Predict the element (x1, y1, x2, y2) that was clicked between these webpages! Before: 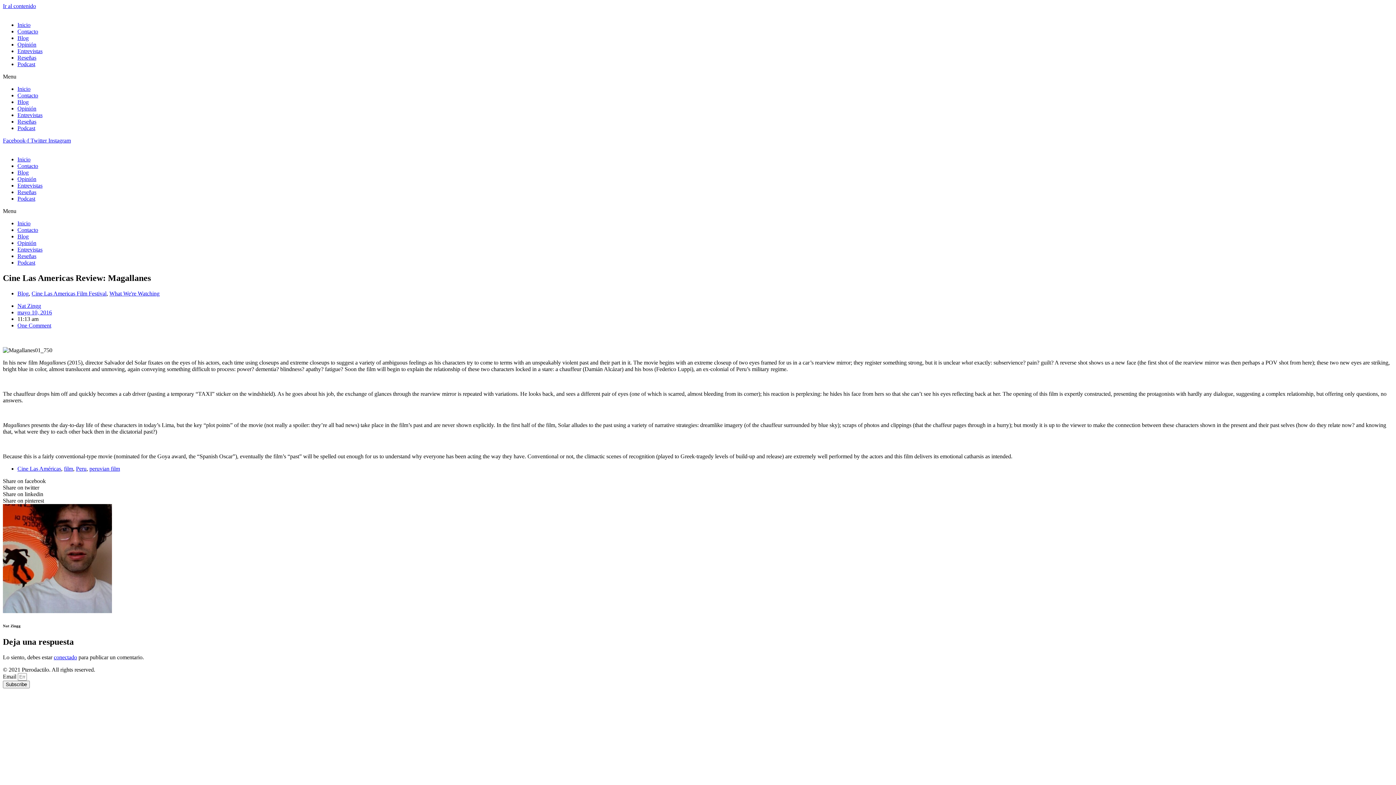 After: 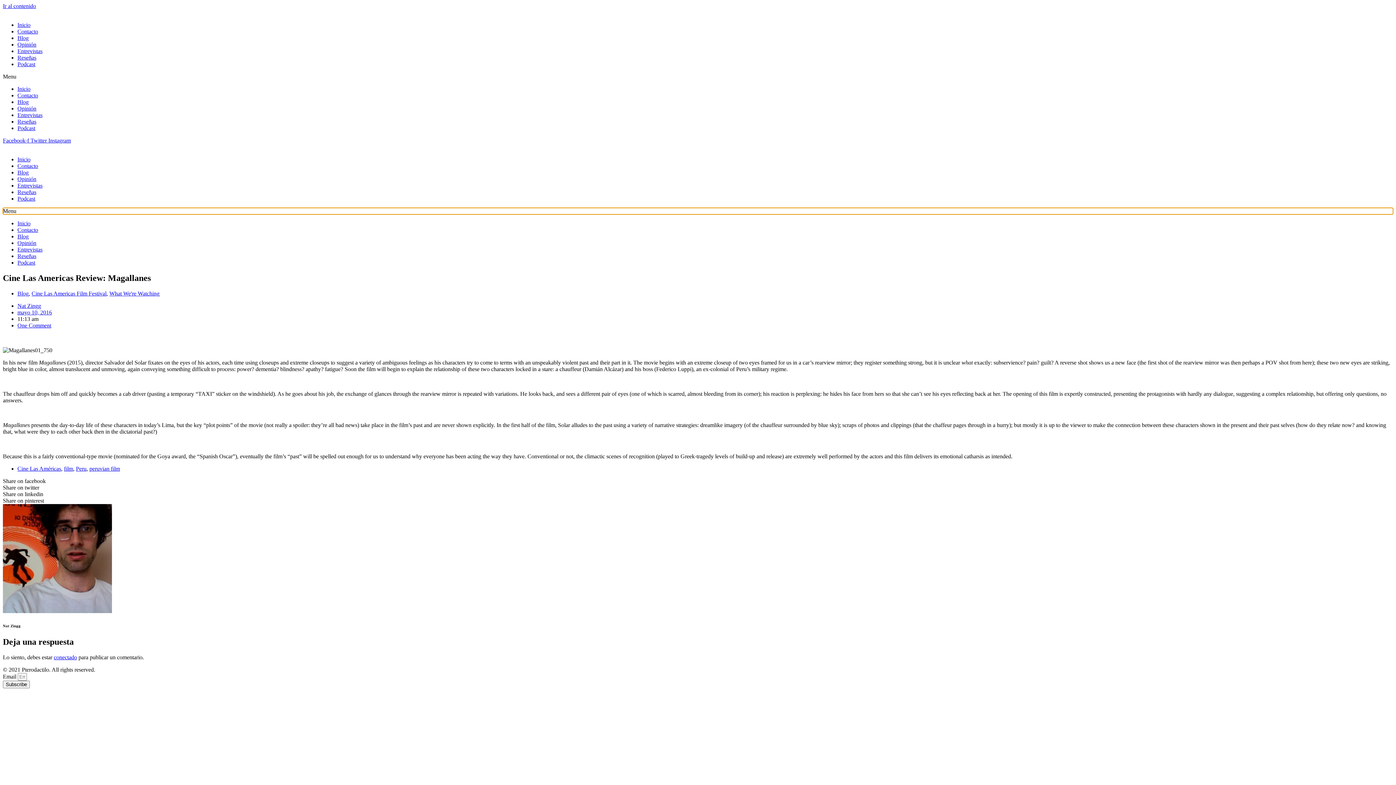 Action: label: Menu Toggle bbox: (2, 208, 1393, 214)